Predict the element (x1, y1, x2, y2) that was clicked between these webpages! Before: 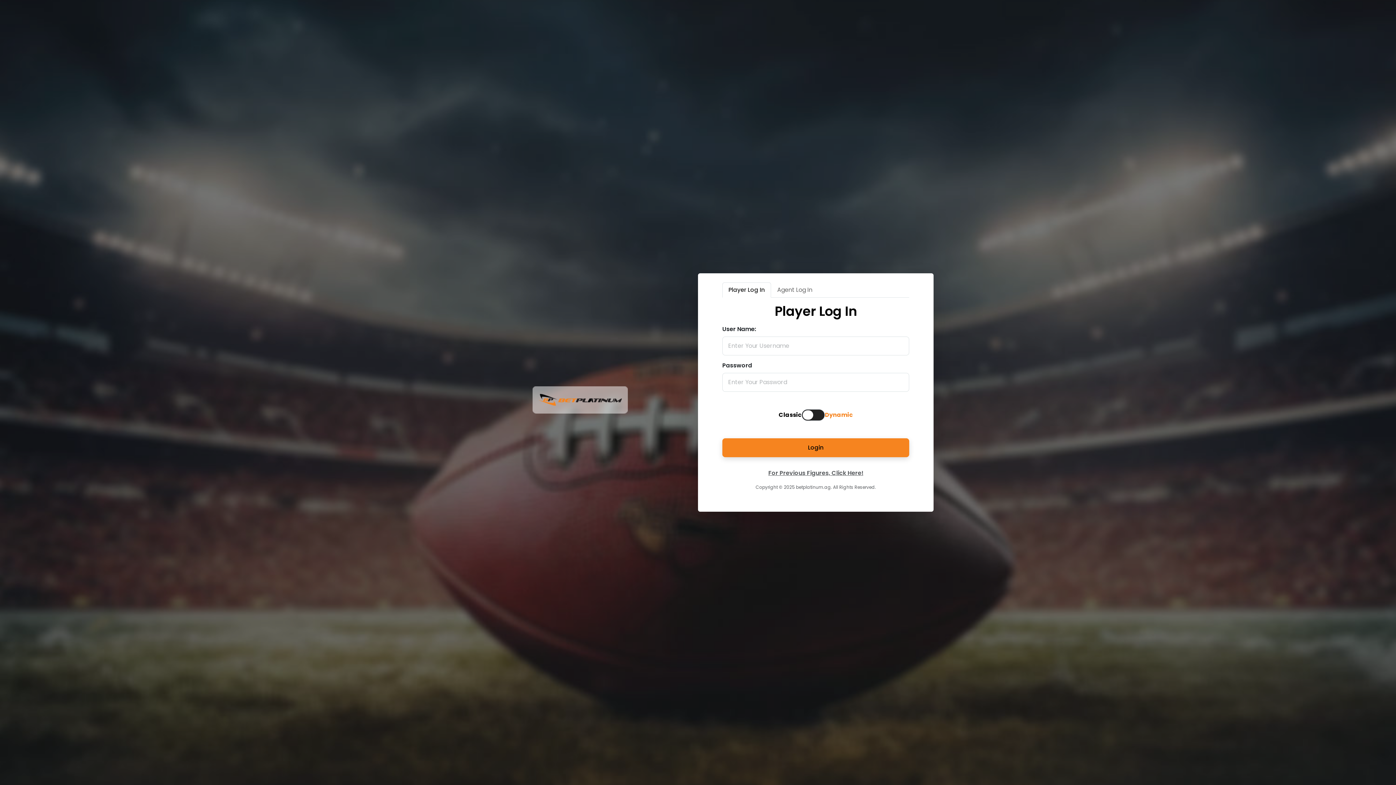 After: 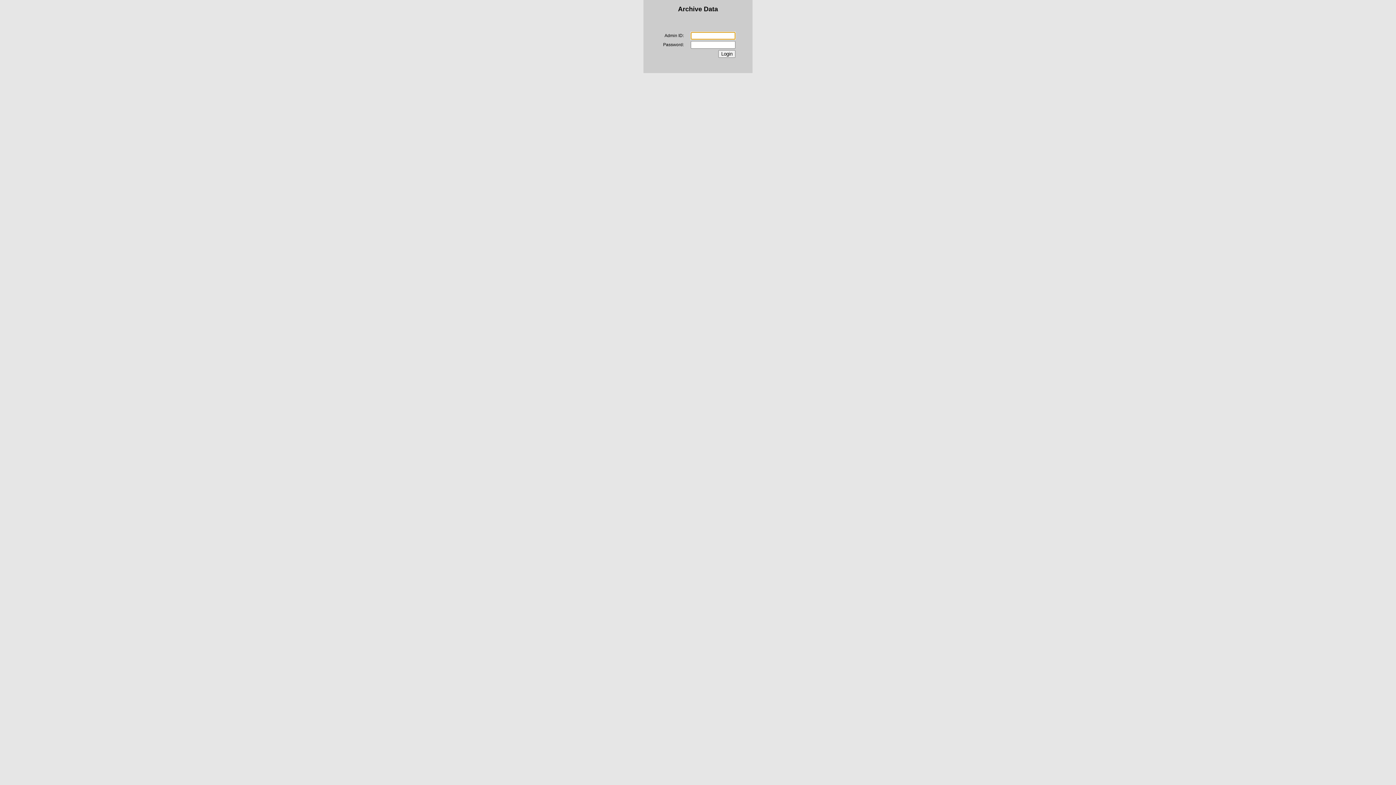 Action: label: For Previous Figures, Click Here! bbox: (768, 468, 863, 477)